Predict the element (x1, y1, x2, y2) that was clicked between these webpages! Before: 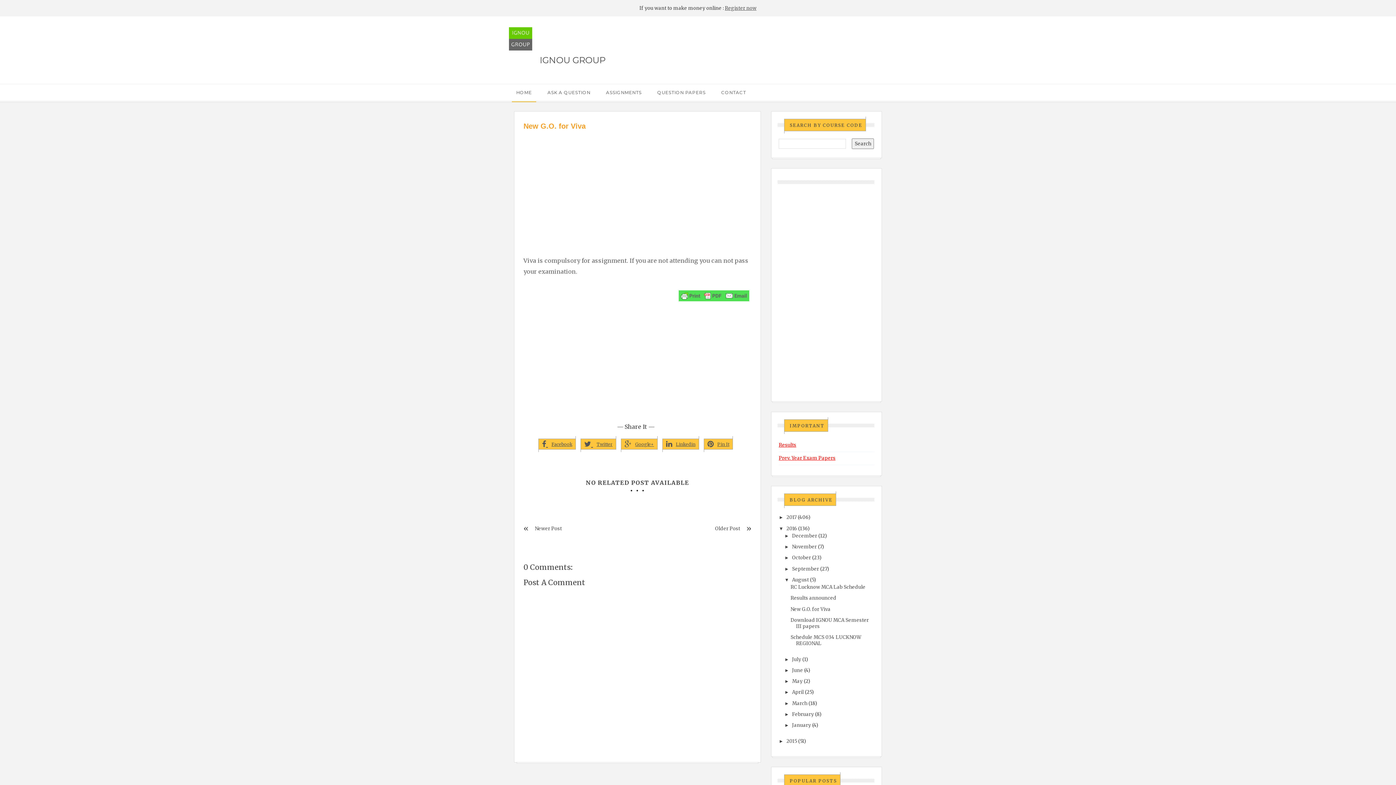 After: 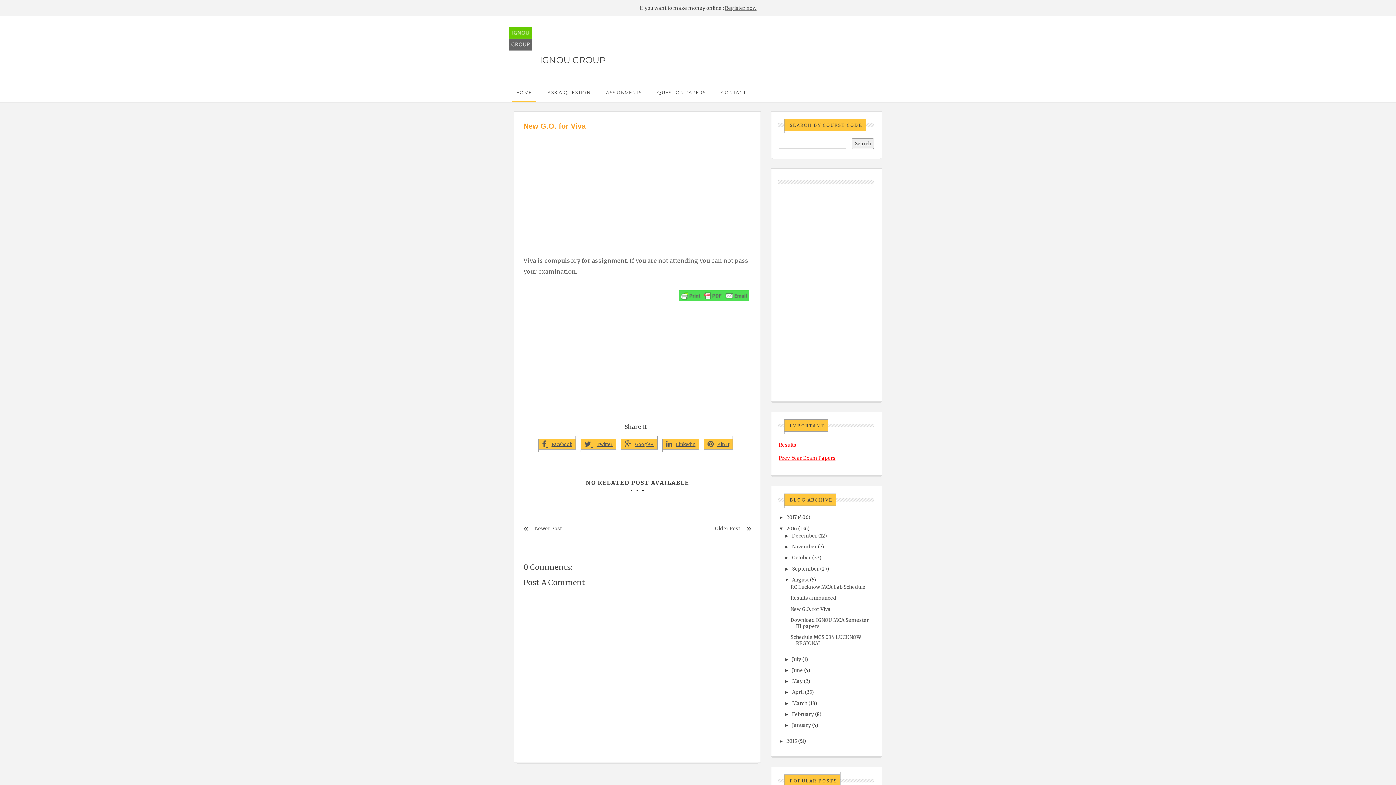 Action: label: Google+ bbox: (621, 438, 657, 449)